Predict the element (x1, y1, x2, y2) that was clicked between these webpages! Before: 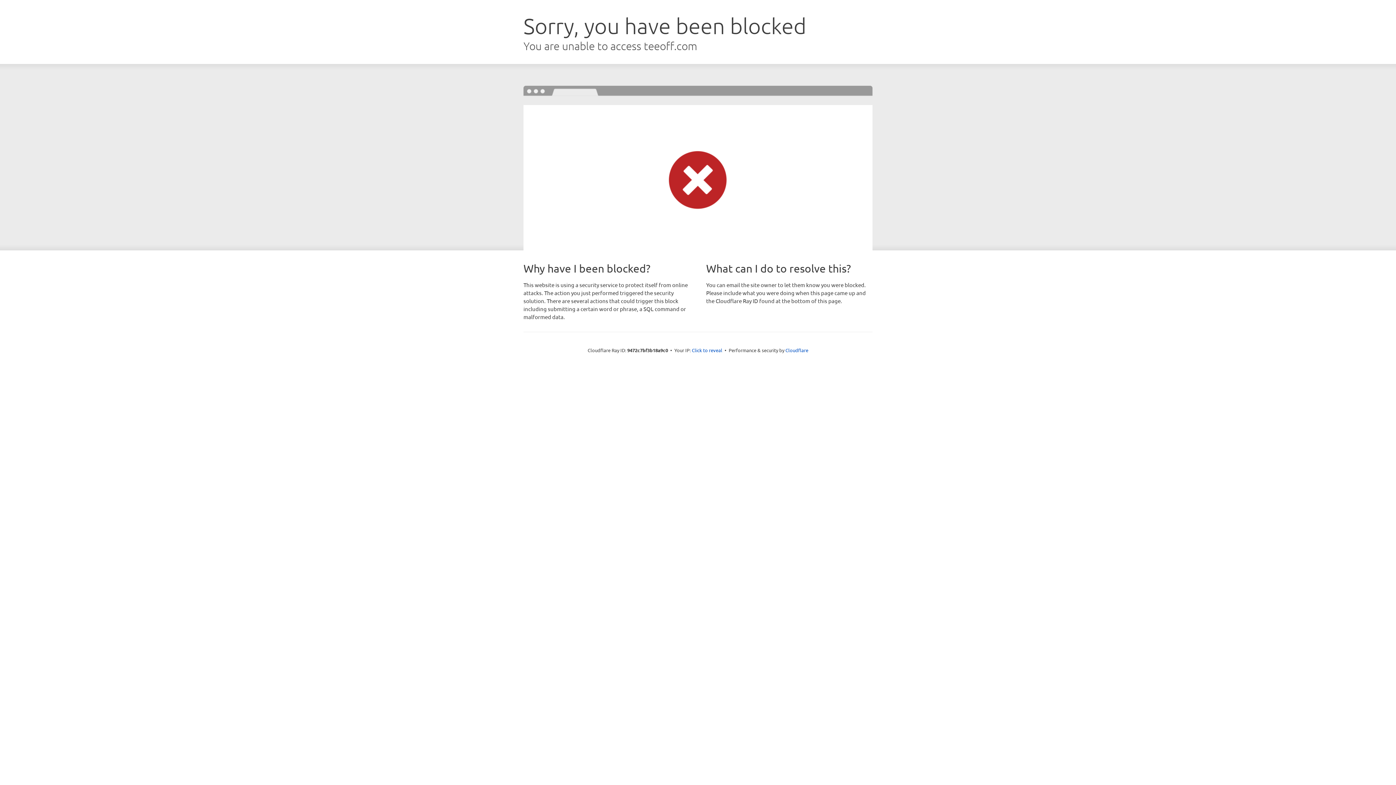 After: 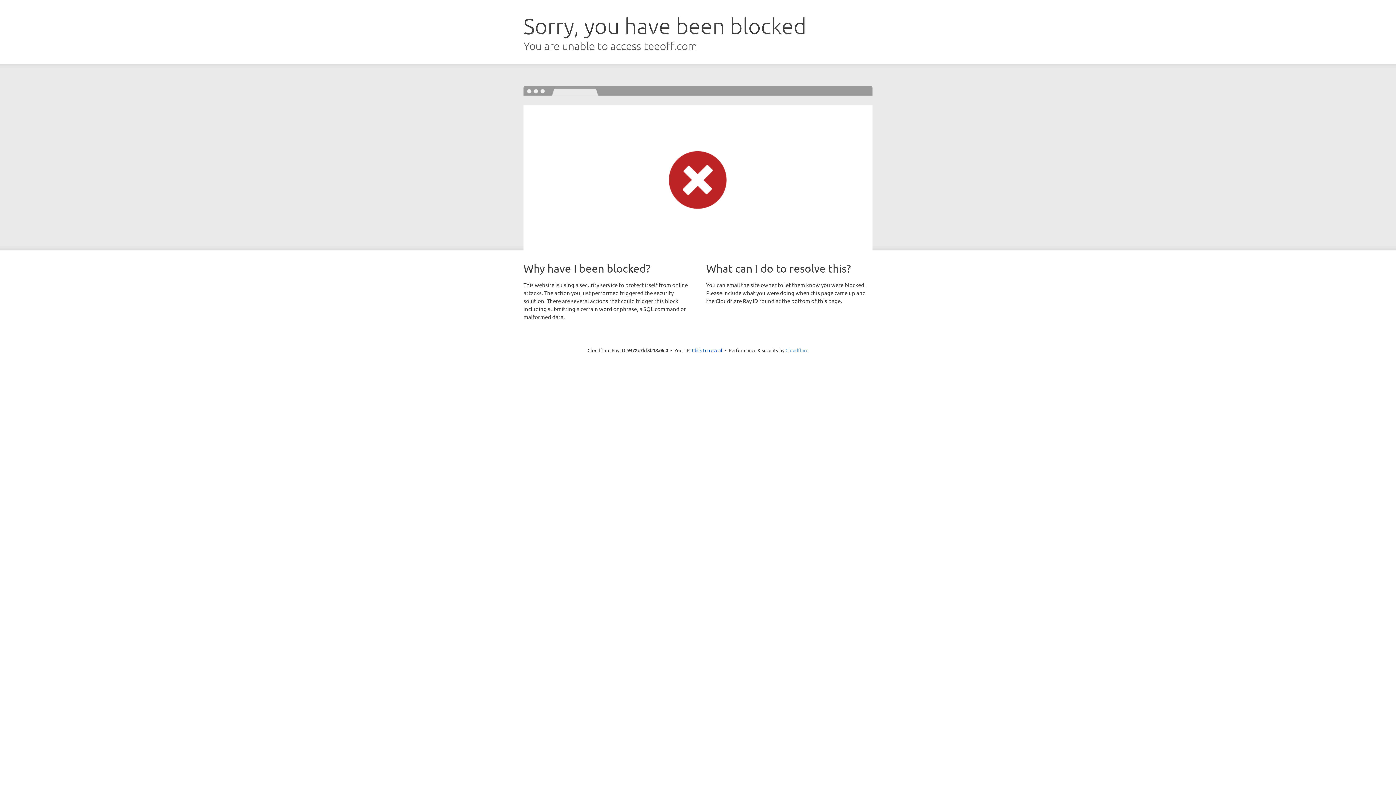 Action: bbox: (785, 347, 808, 353) label: Cloudflare